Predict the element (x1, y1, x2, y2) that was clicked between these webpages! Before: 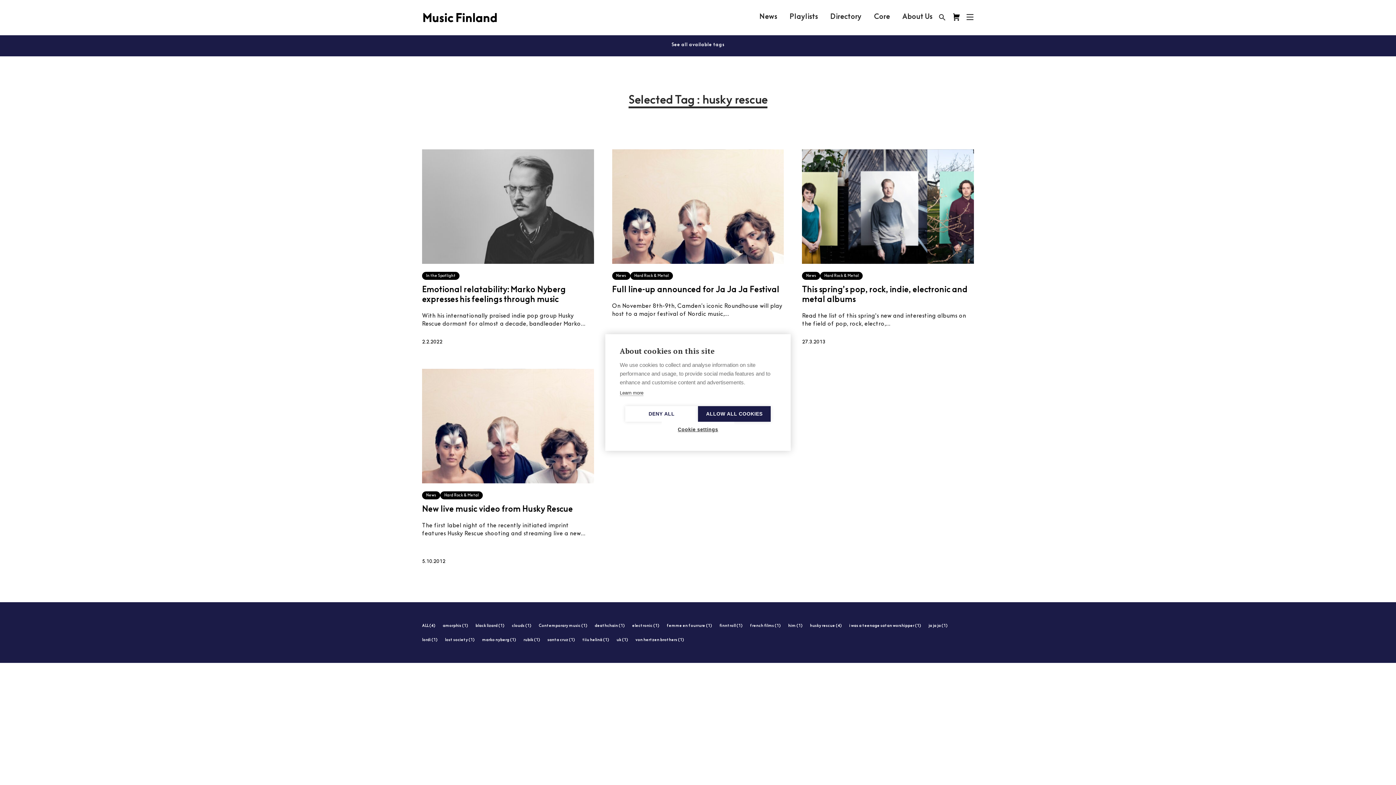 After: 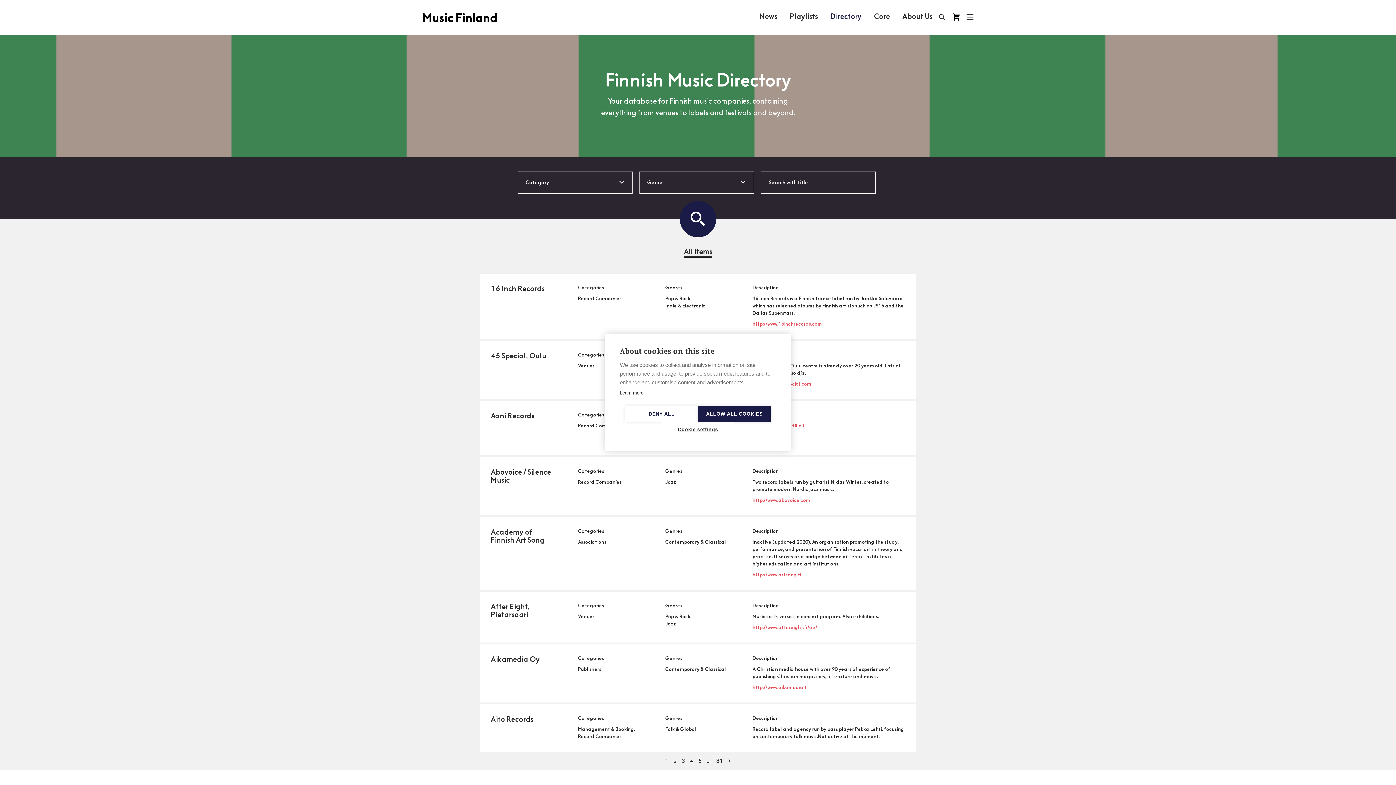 Action: bbox: (825, 8, 867, 26) label: Directory